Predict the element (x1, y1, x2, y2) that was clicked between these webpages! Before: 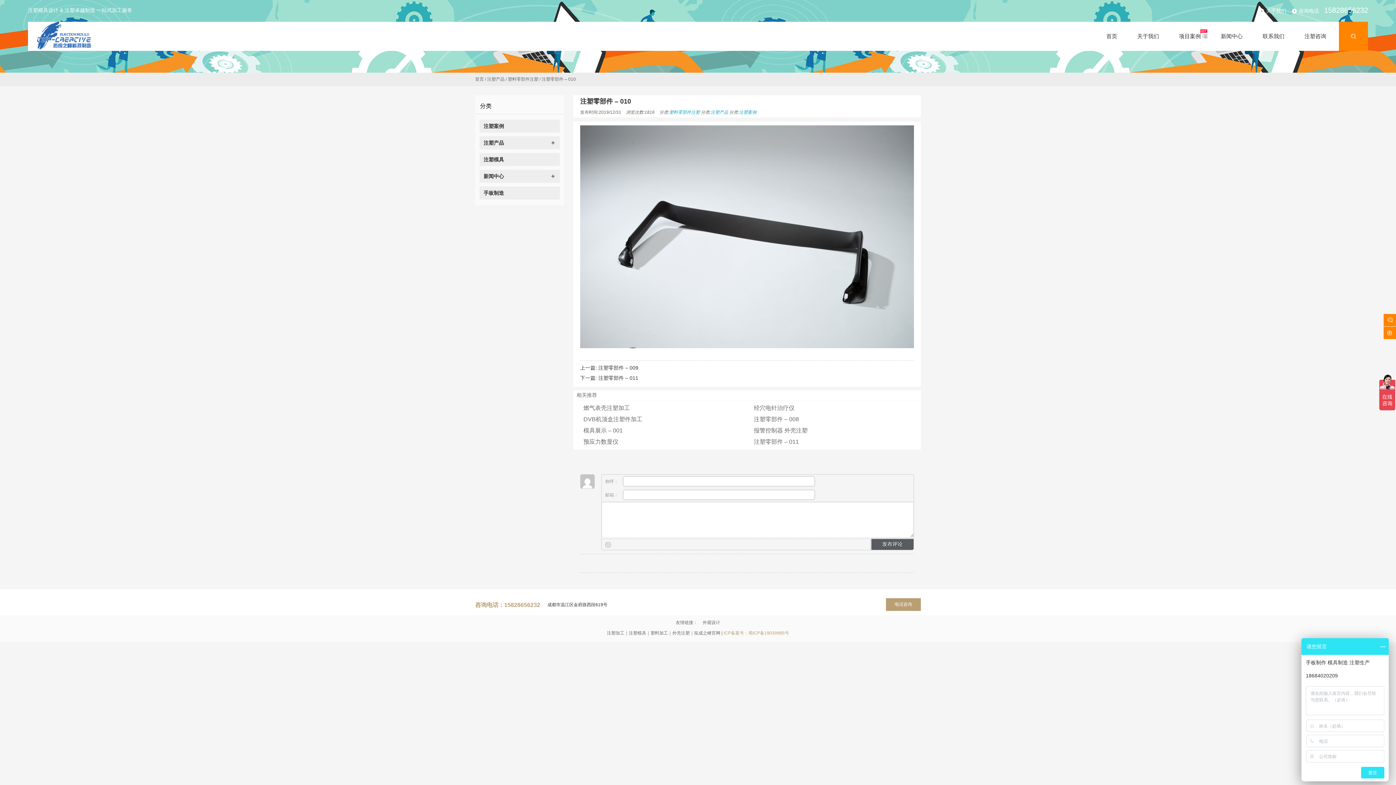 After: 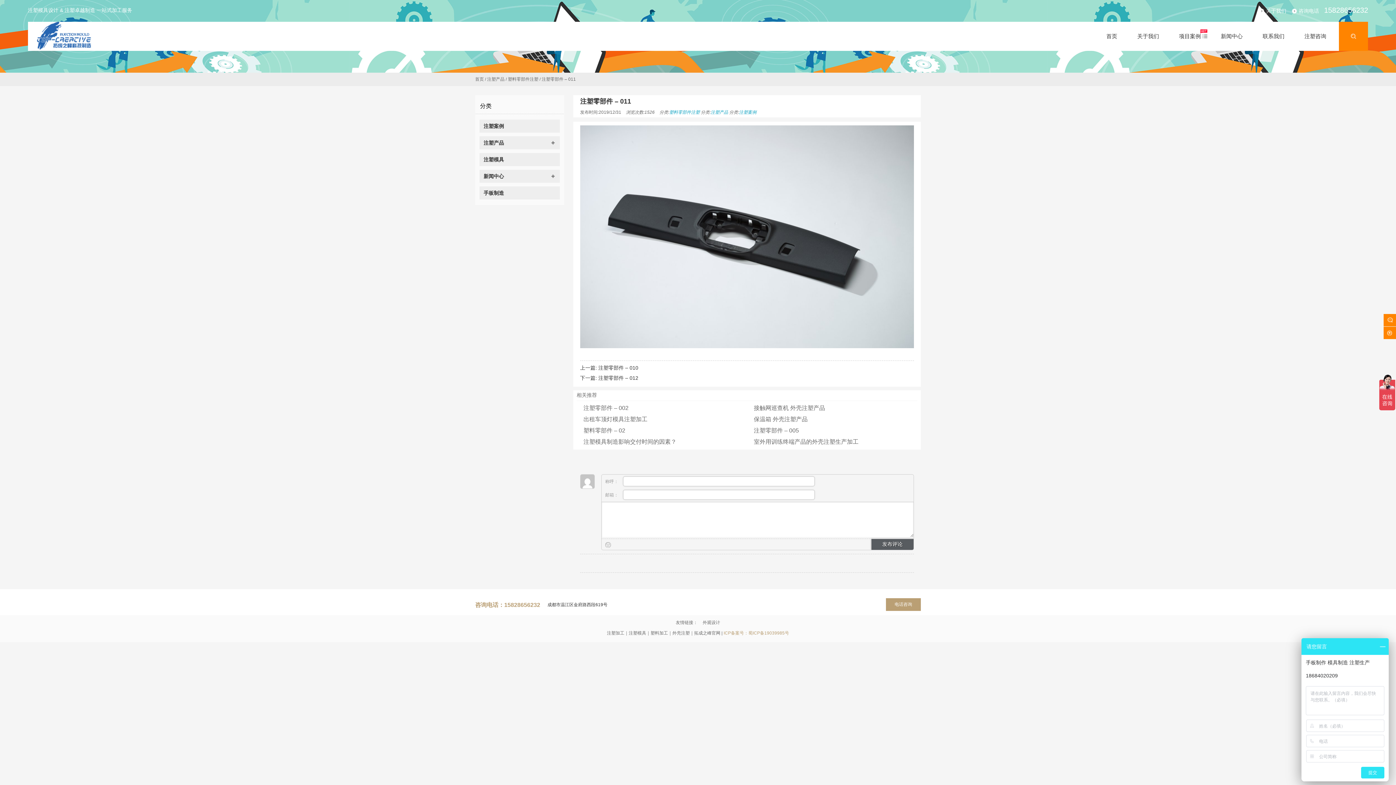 Action: label: 注塑零部件 – 011 bbox: (598, 375, 638, 381)